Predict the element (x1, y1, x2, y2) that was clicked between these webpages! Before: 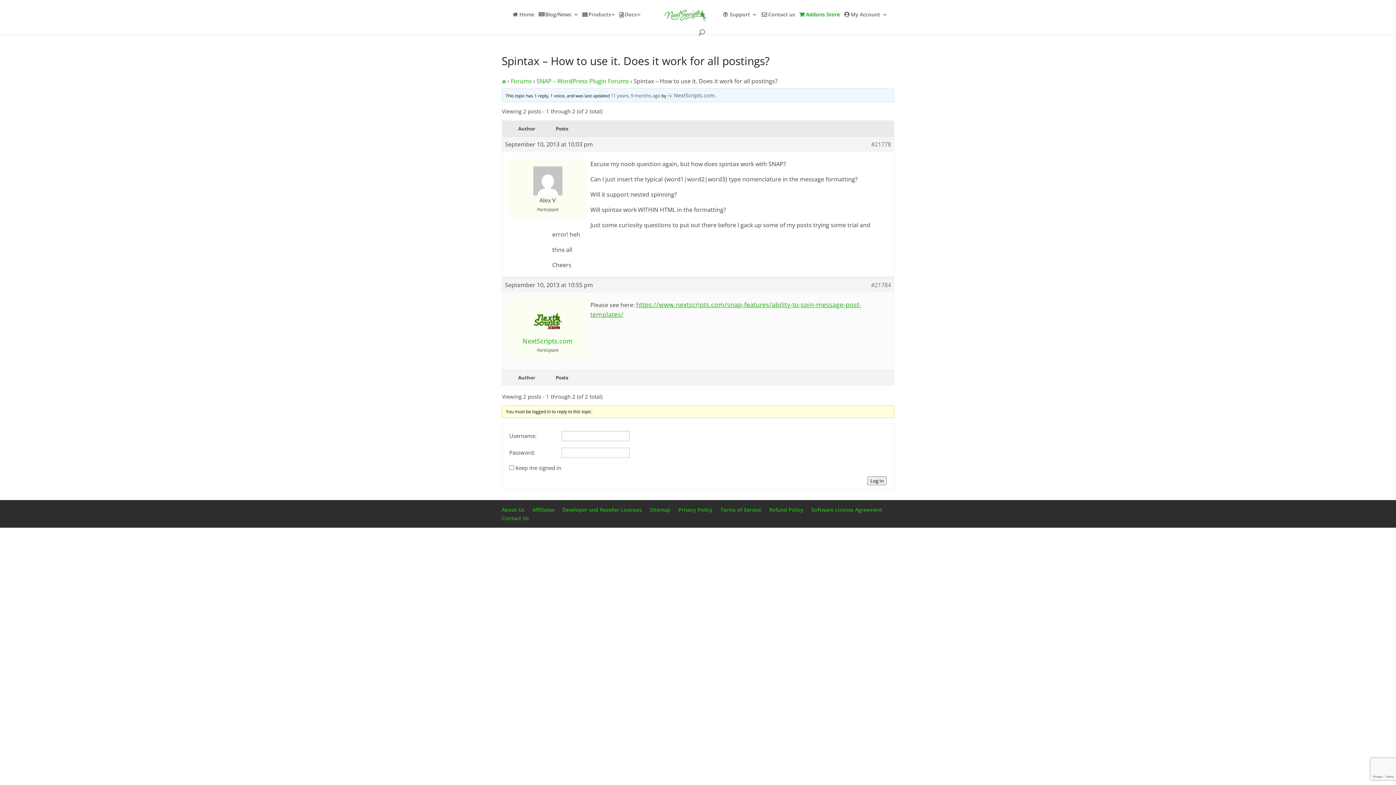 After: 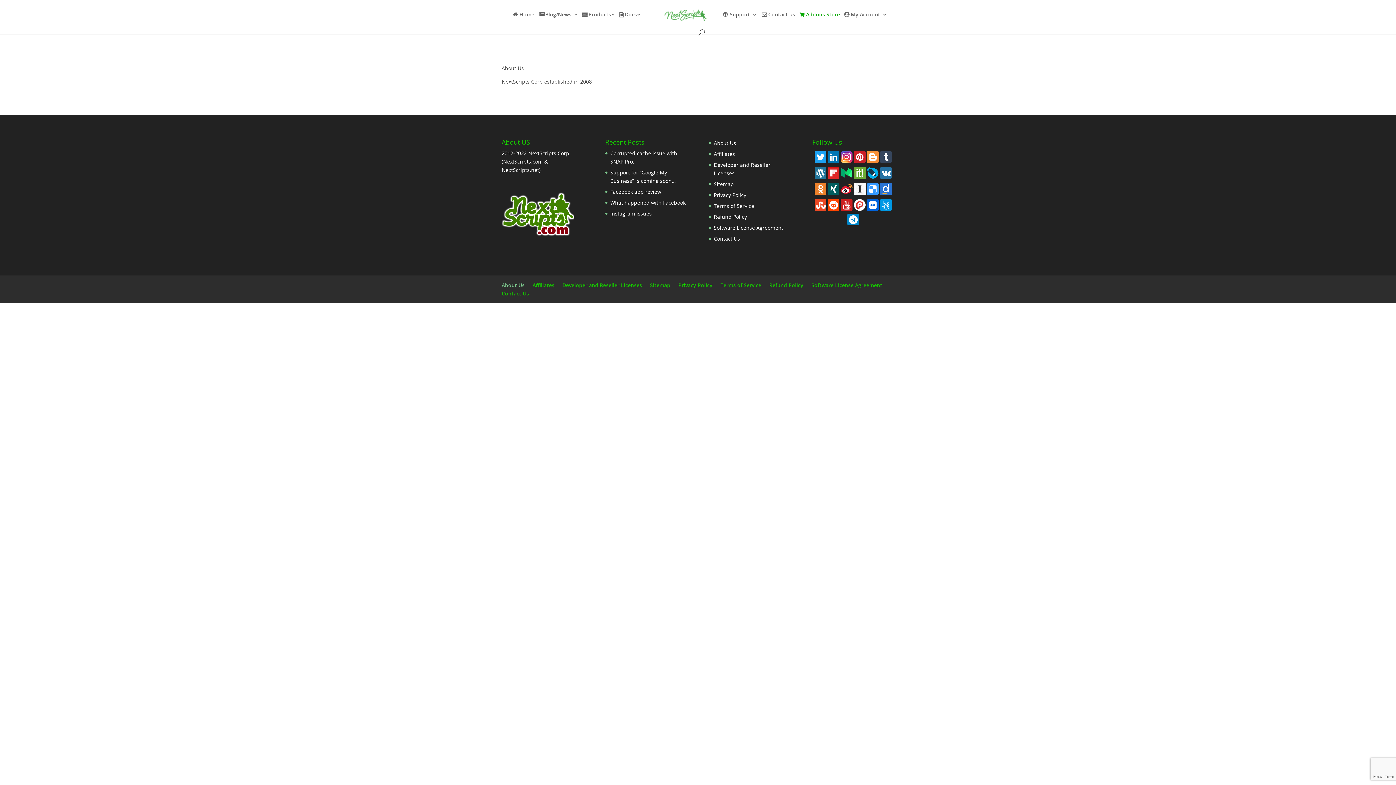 Action: bbox: (501, 506, 524, 513) label: About Us